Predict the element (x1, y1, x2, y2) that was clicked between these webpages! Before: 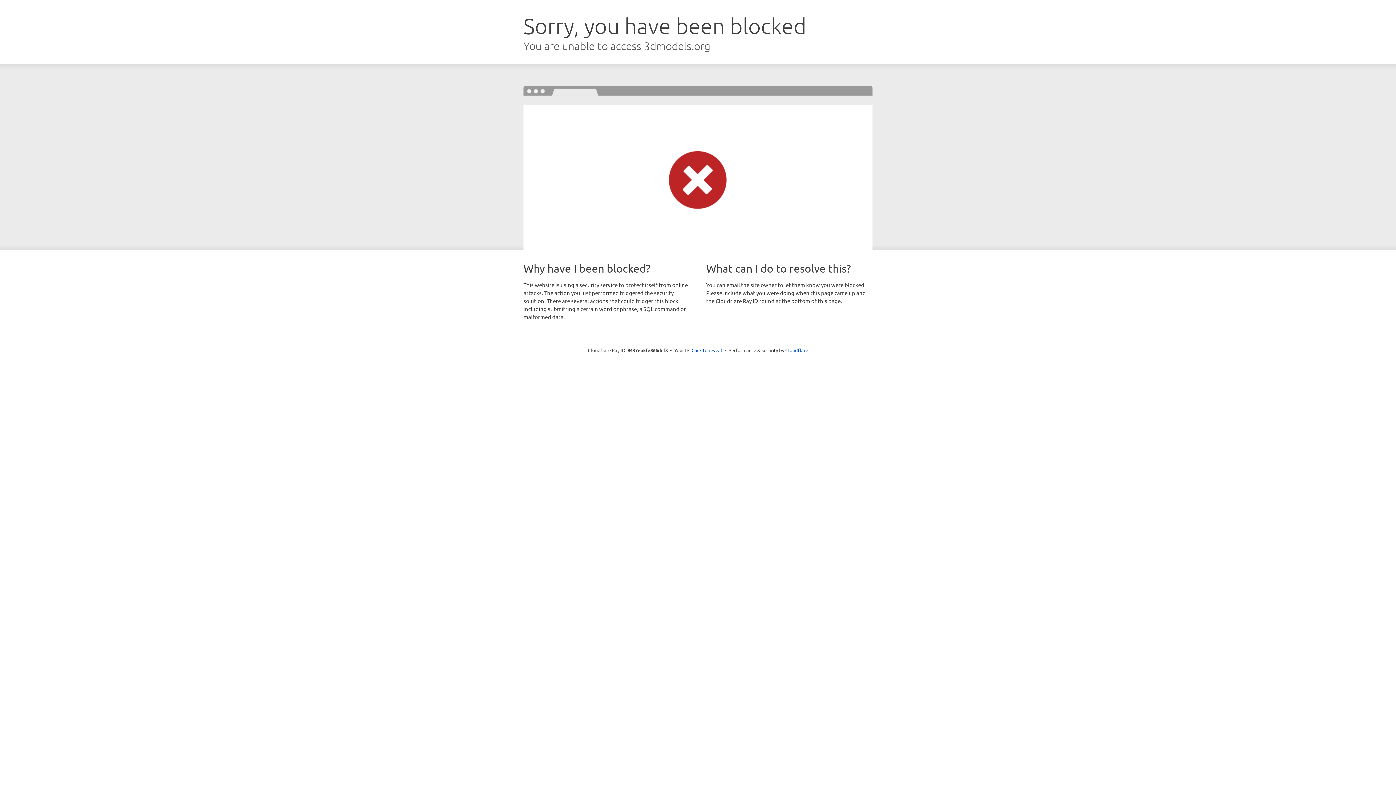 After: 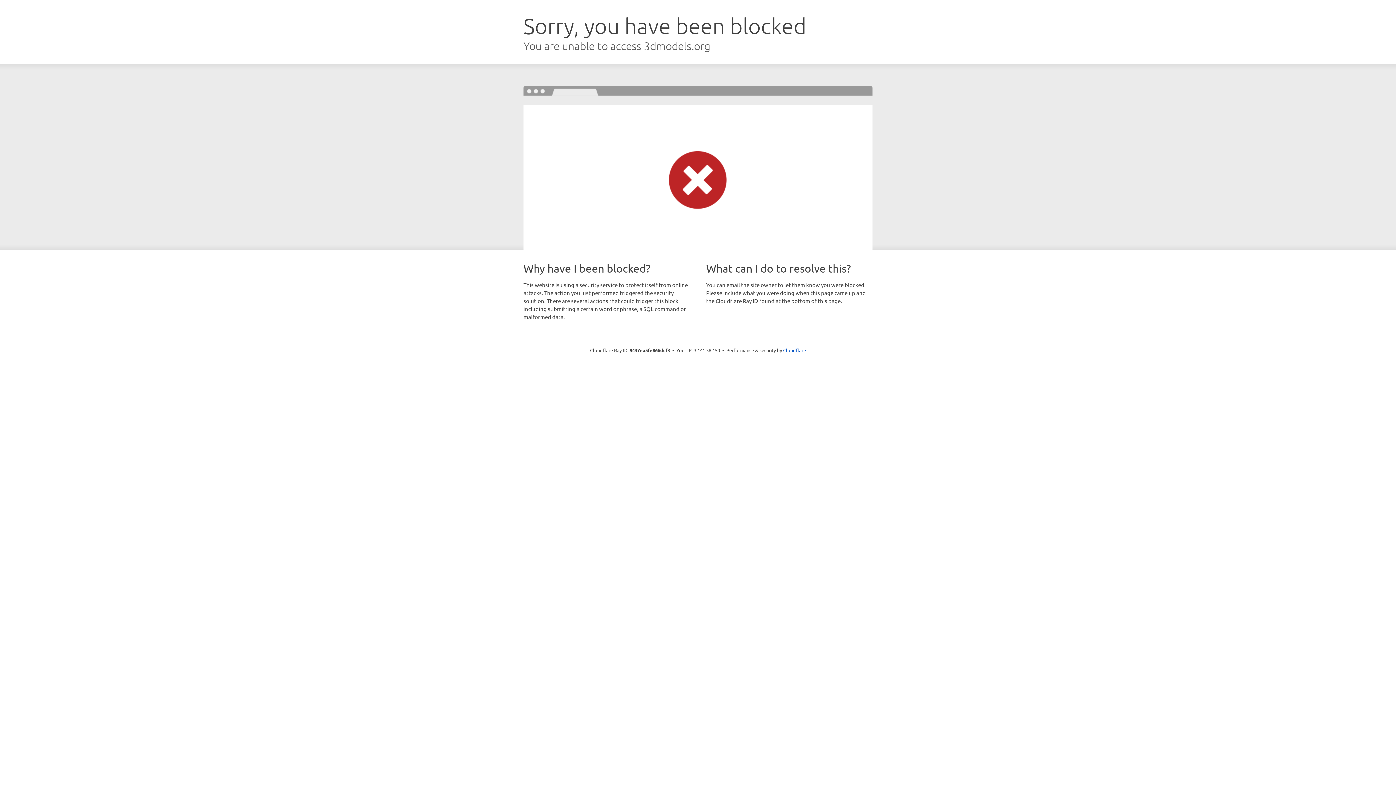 Action: label: Click to reveal bbox: (691, 346, 722, 353)